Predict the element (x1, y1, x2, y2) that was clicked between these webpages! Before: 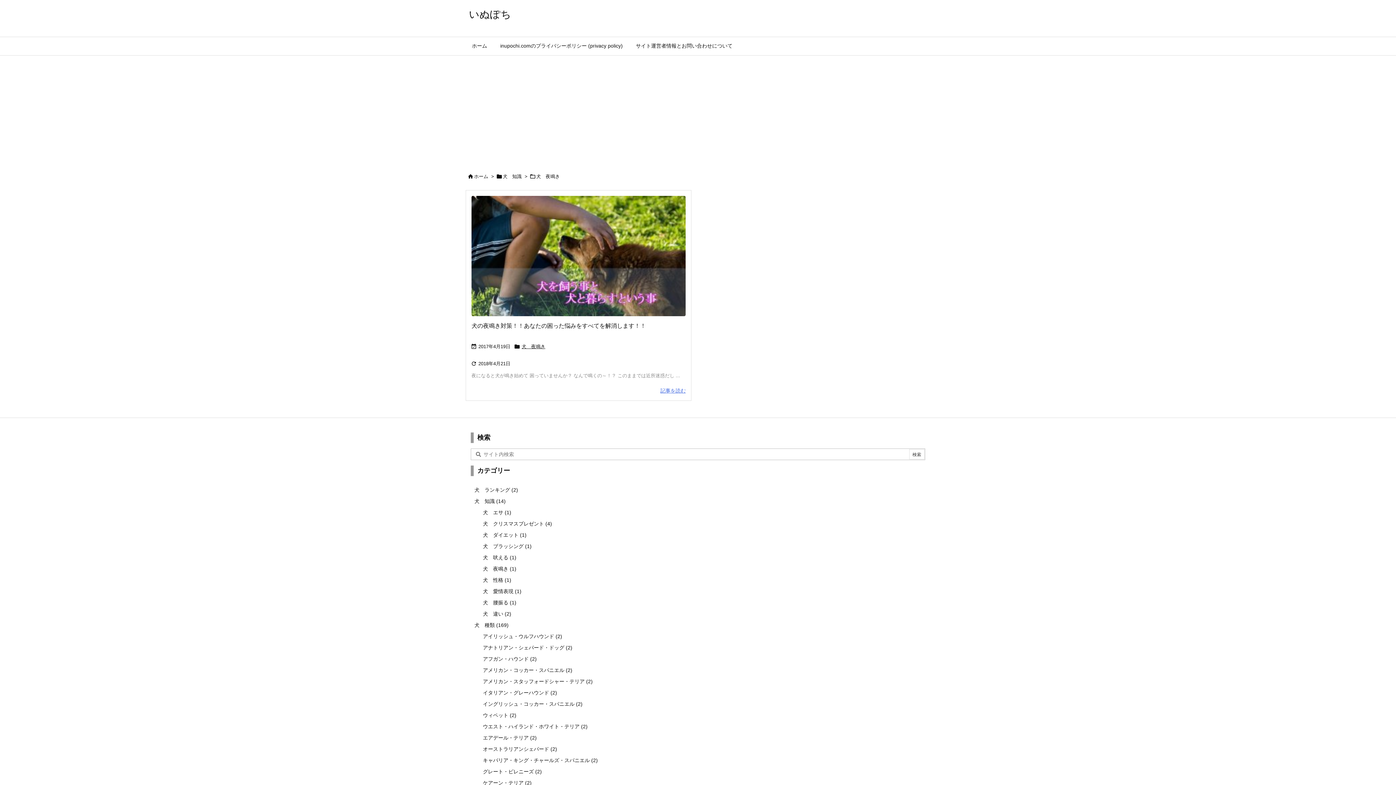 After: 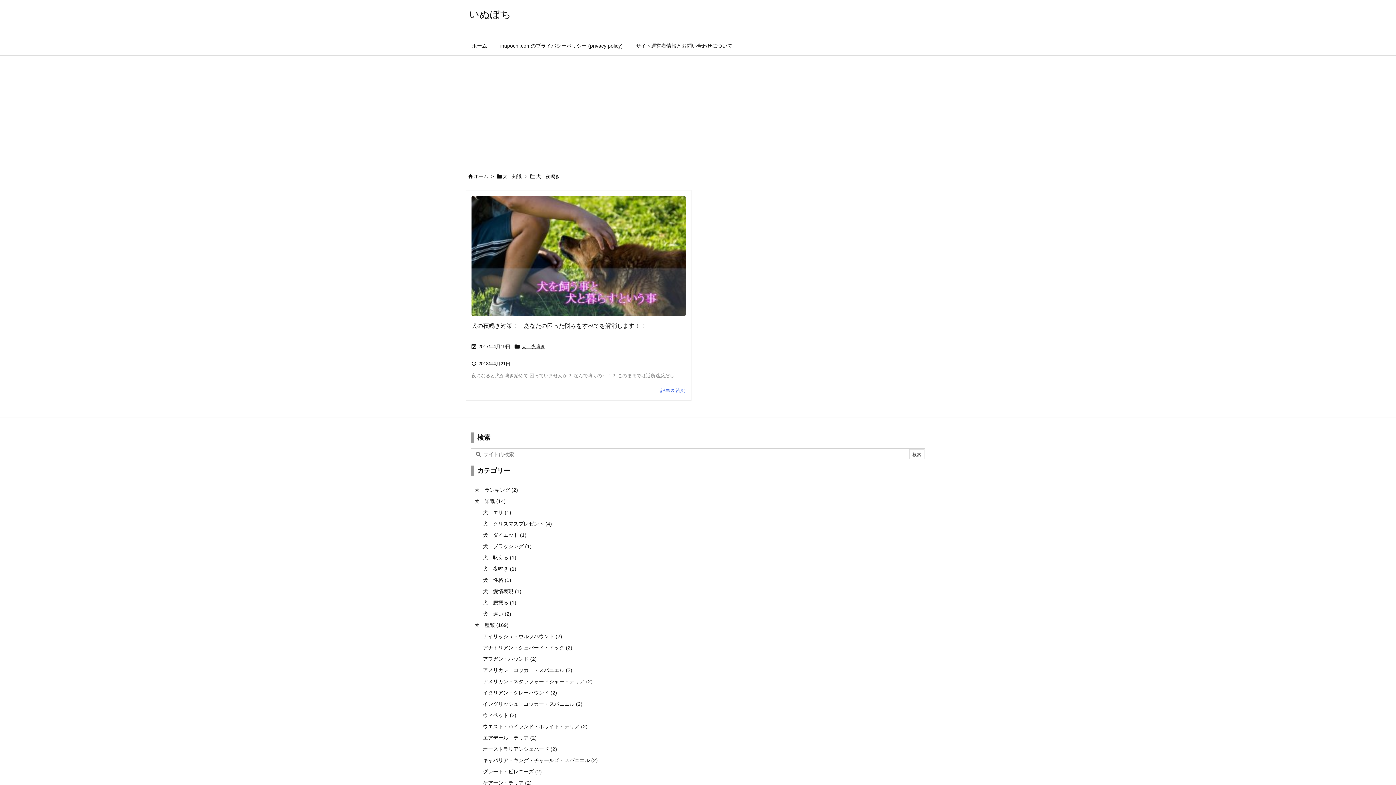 Action: label: 犬　夜鳴き bbox: (521, 343, 545, 350)